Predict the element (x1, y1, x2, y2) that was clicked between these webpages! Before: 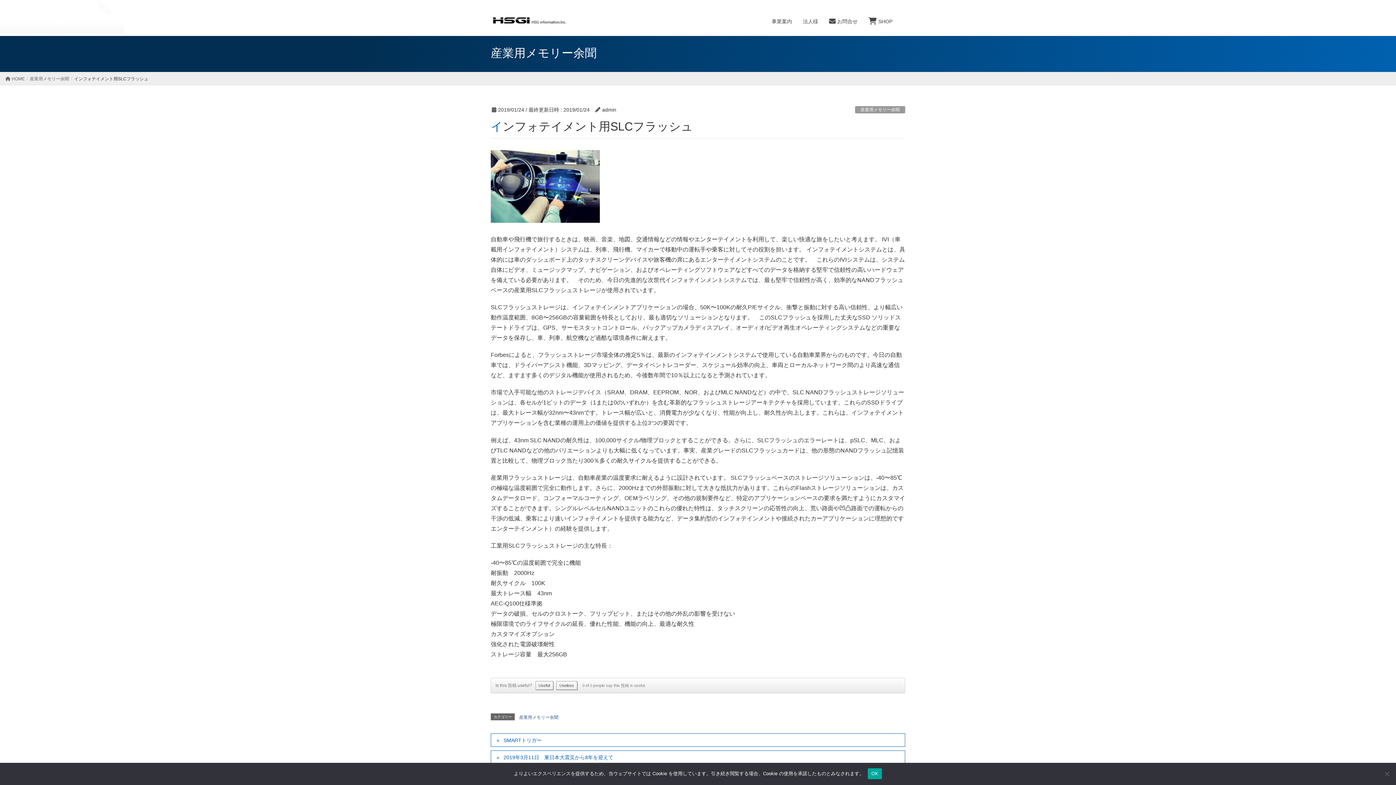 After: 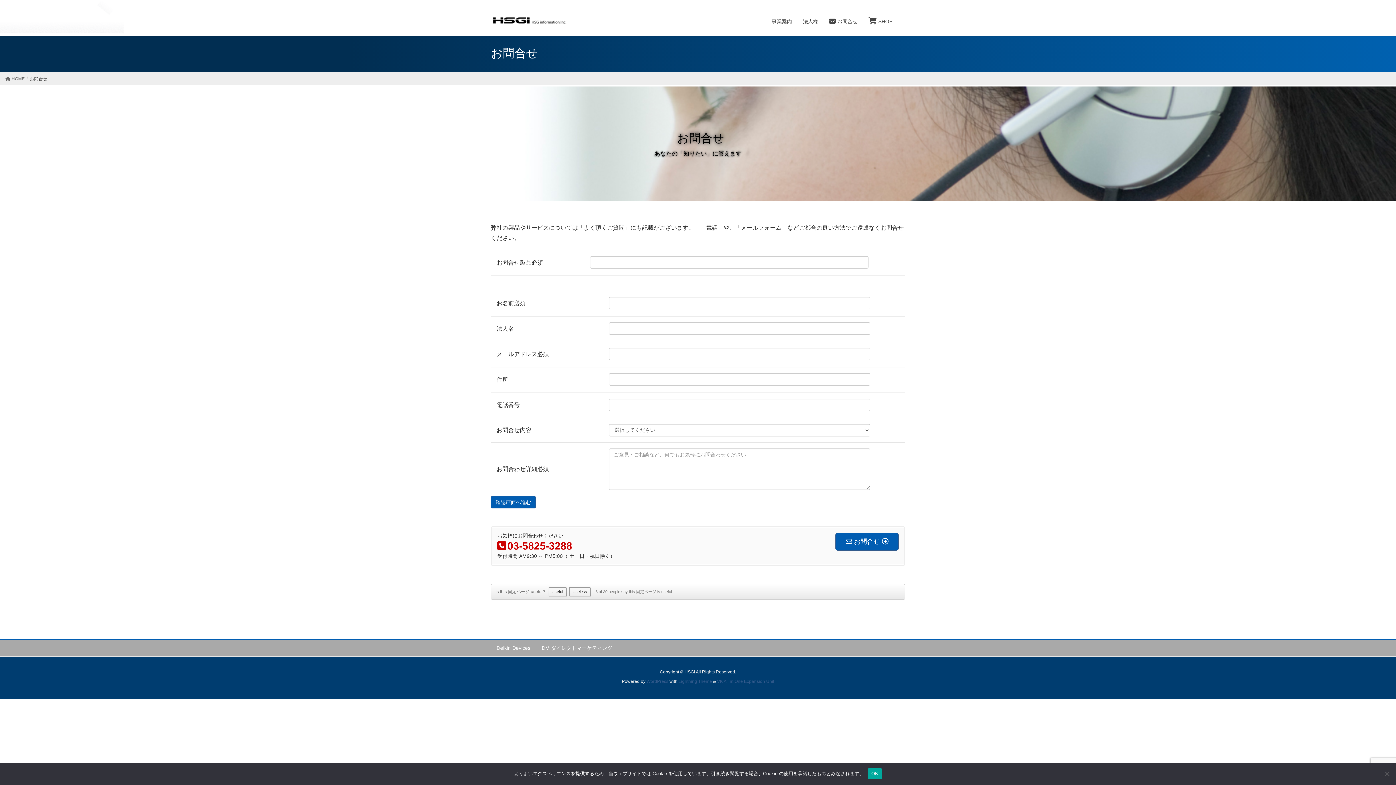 Action: label: お問合せ bbox: (823, 13, 863, 29)